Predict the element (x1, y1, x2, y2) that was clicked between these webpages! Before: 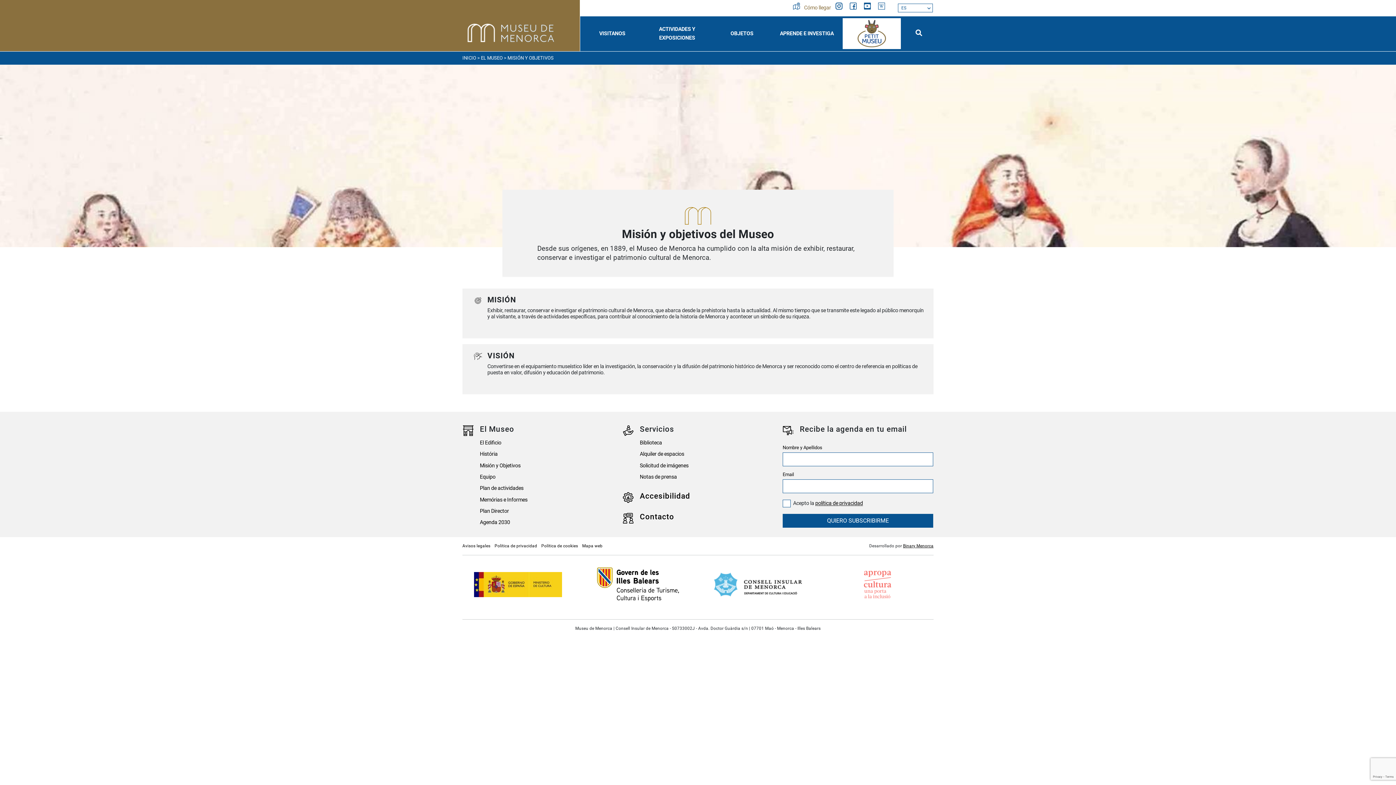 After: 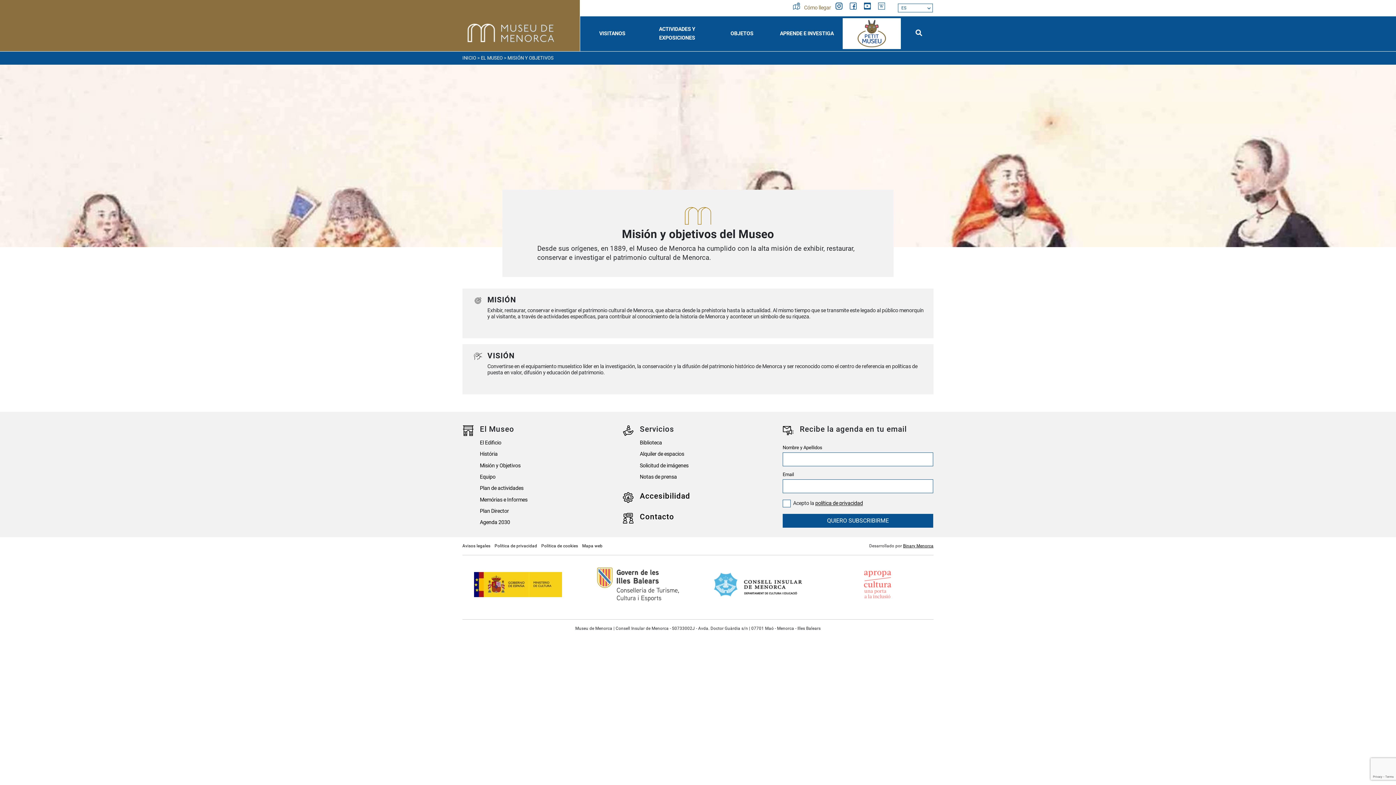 Action: bbox: (582, 561, 693, 608)